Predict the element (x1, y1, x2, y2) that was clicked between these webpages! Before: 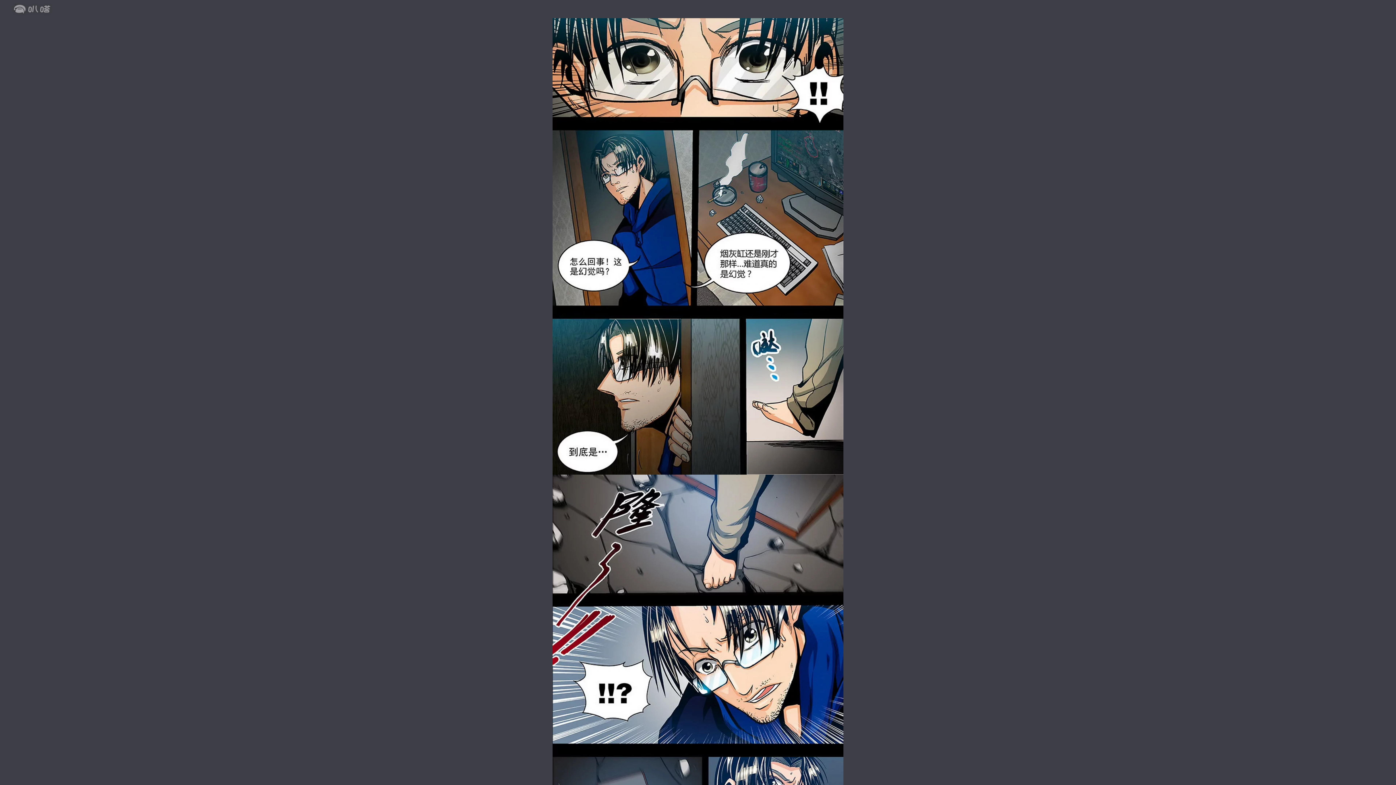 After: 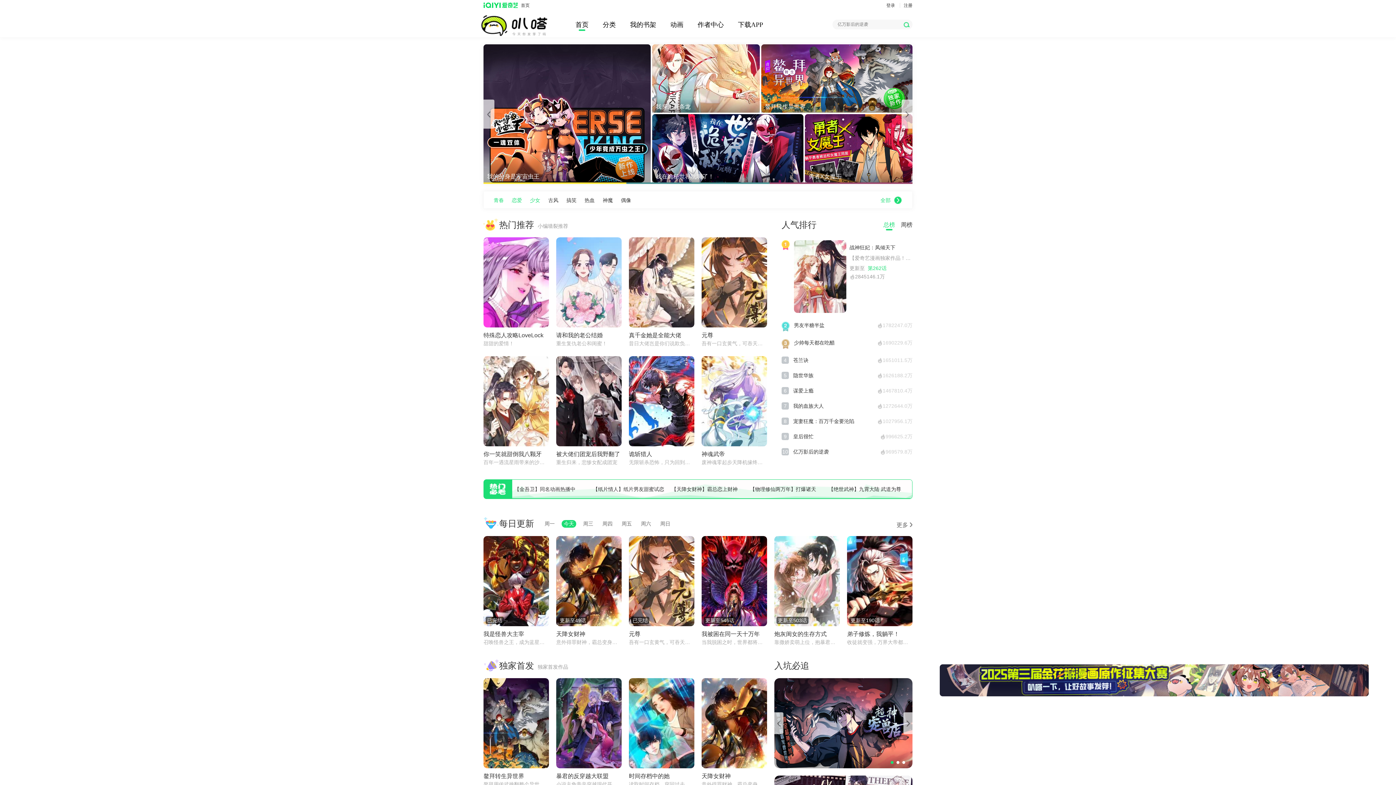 Action: bbox: (7, 1, 64, 17)